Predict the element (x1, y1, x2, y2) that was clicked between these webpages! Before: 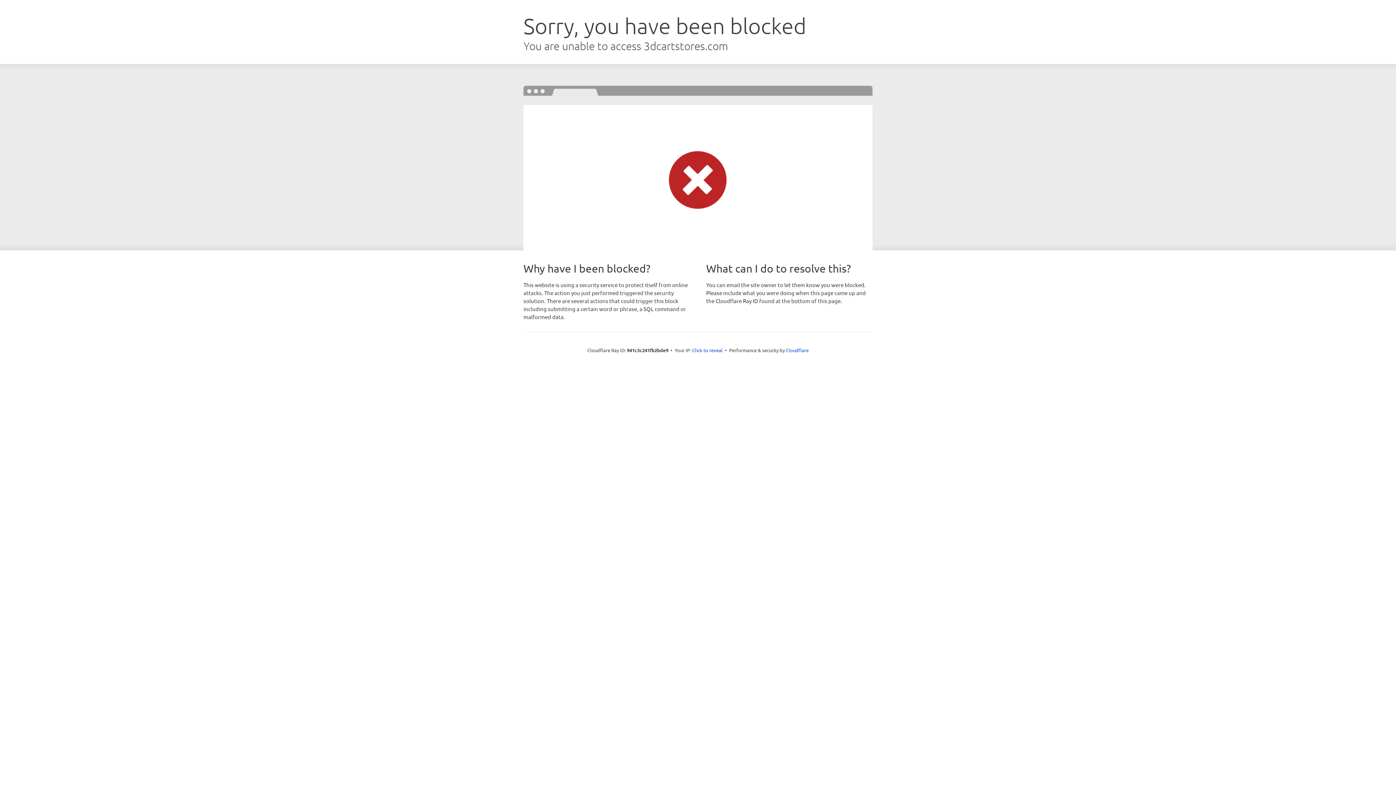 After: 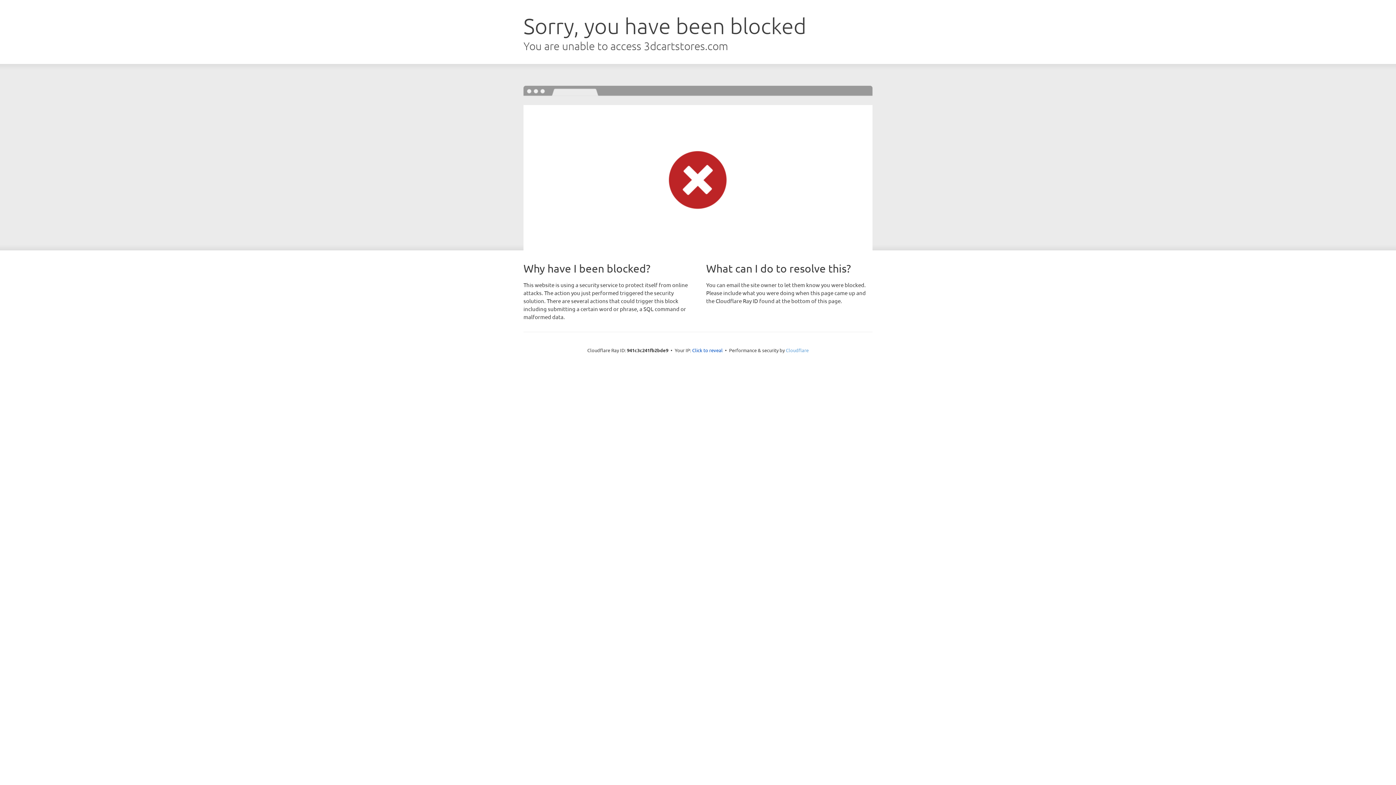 Action: label: Cloudflare bbox: (786, 347, 808, 353)